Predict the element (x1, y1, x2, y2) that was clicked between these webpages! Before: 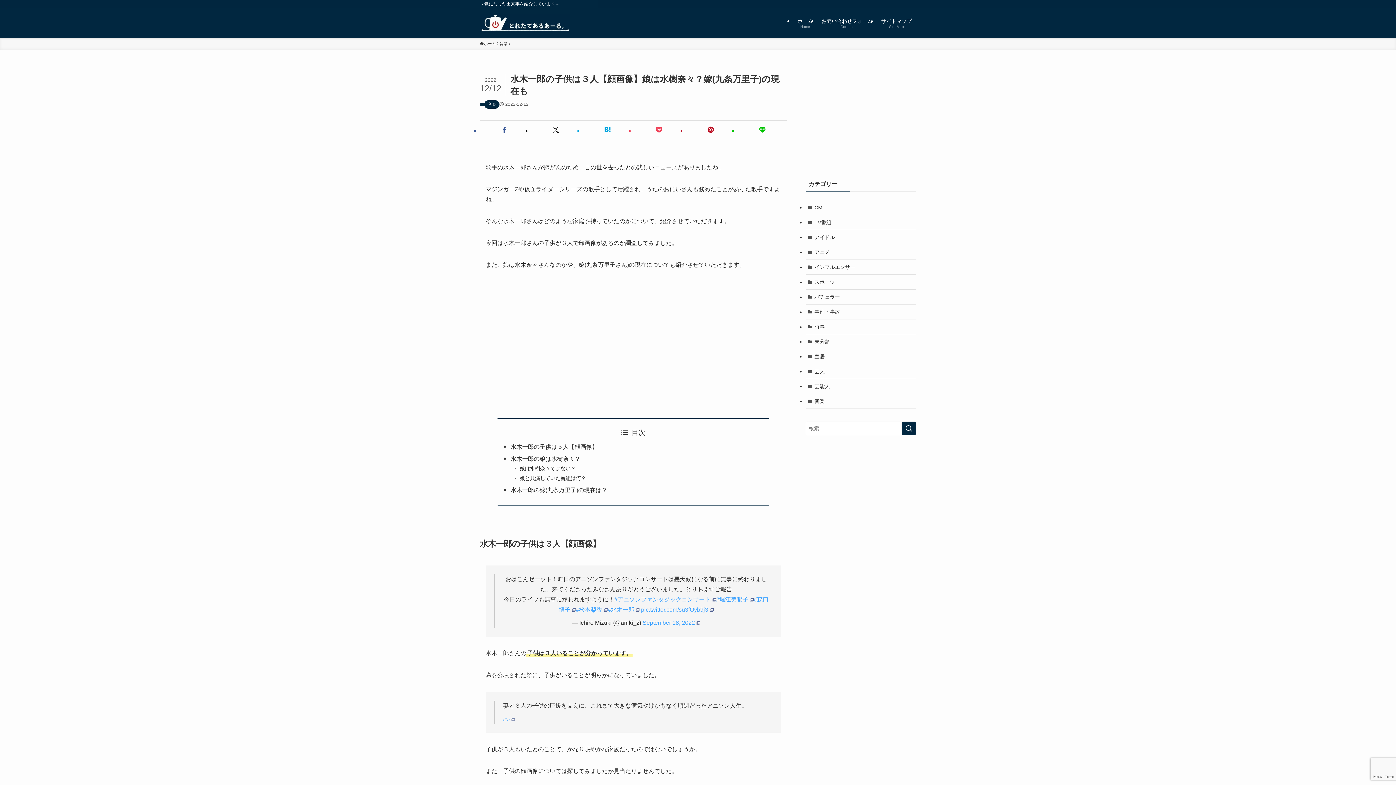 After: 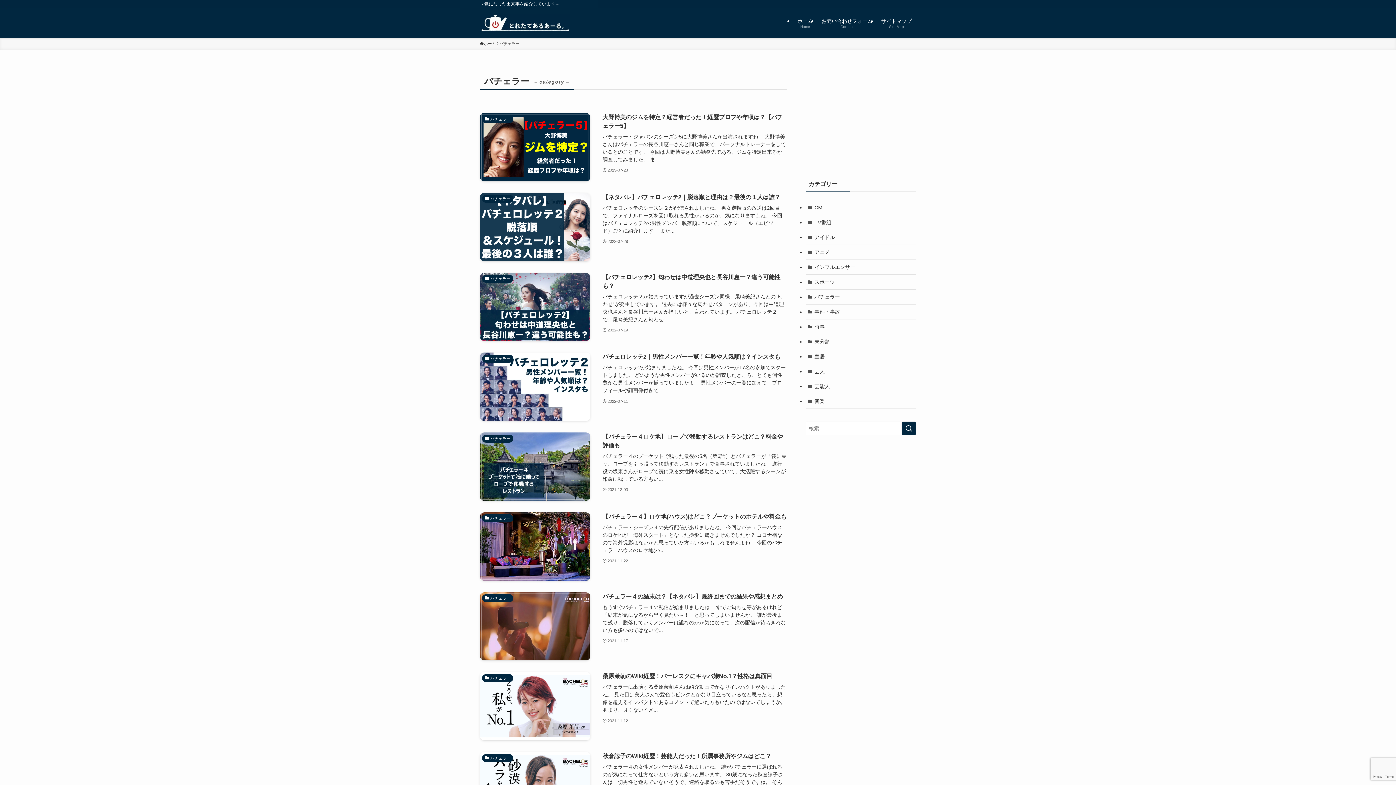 Action: bbox: (805, 289, 916, 304) label: バチェラー